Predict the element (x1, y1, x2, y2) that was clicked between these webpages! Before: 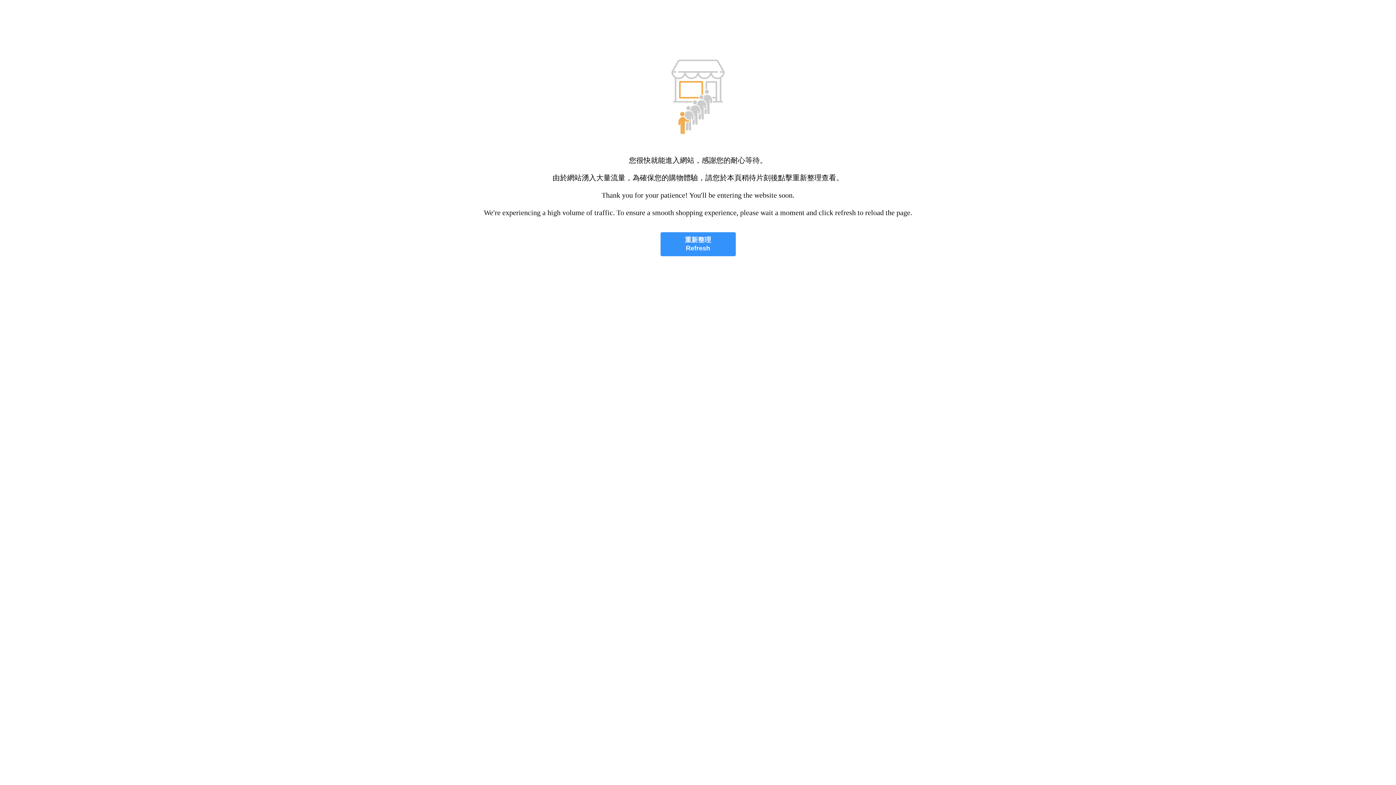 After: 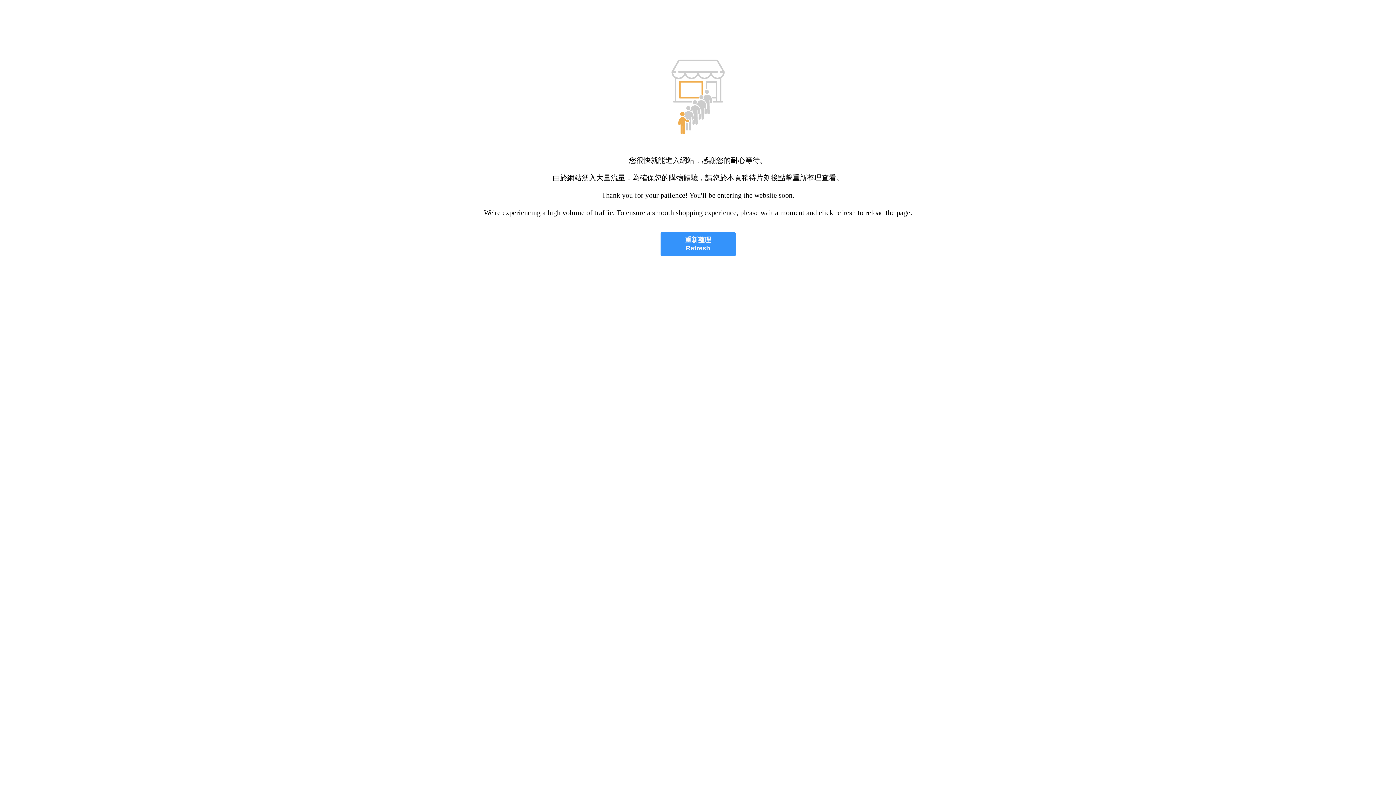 Action: label: 重新整理
Refresh bbox: (660, 232, 735, 256)